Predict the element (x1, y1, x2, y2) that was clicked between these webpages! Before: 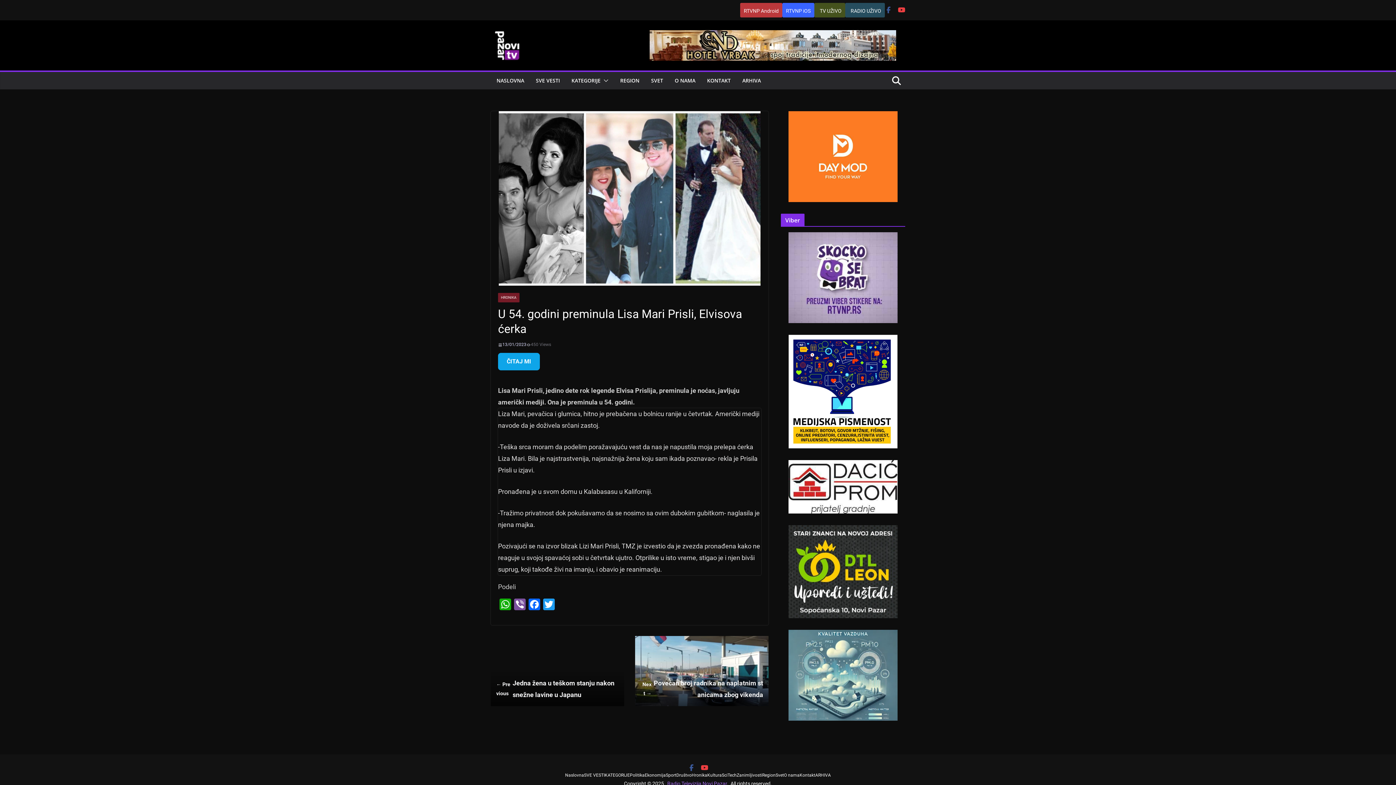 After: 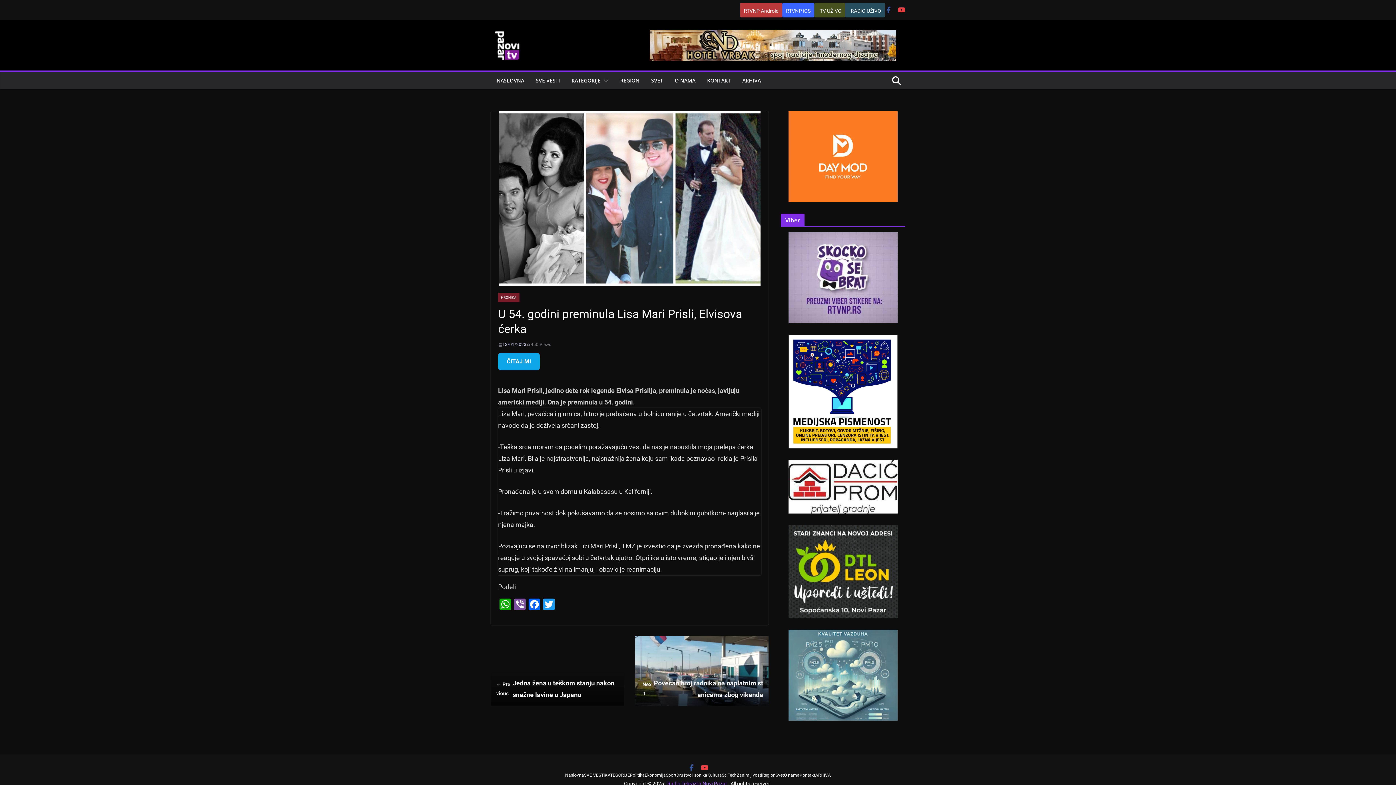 Action: bbox: (781, 460, 905, 513)